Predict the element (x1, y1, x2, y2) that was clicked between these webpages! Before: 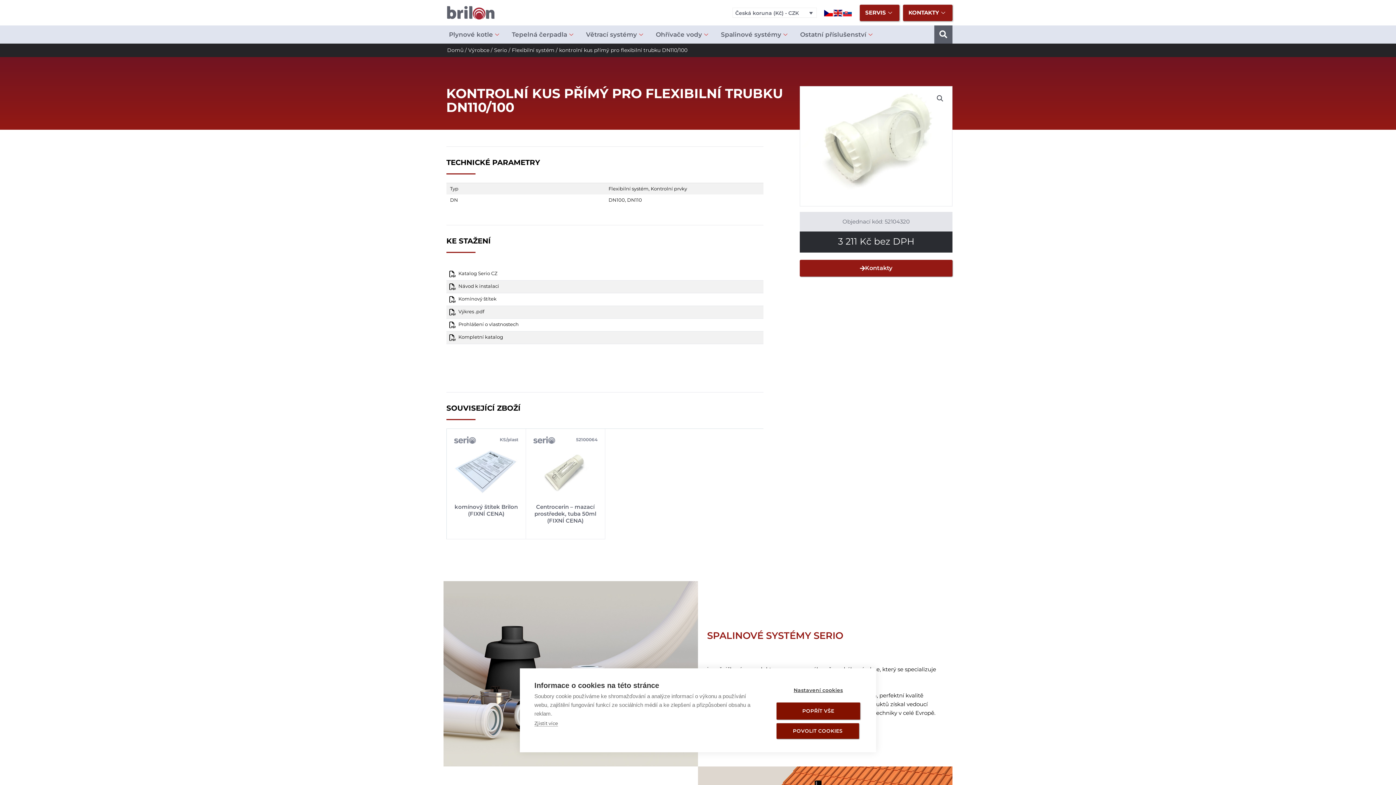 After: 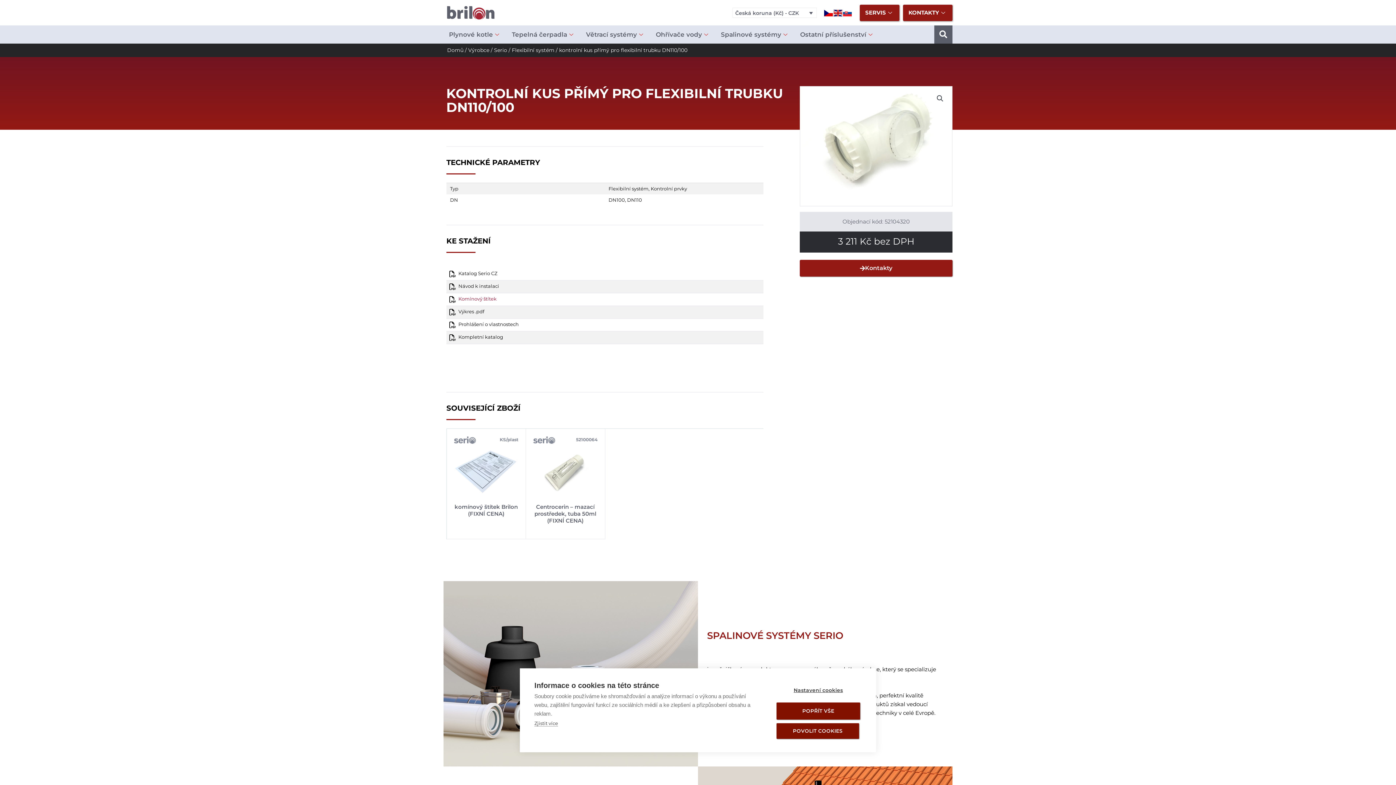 Action: label: Komínový štítek bbox: (449, 296, 760, 302)